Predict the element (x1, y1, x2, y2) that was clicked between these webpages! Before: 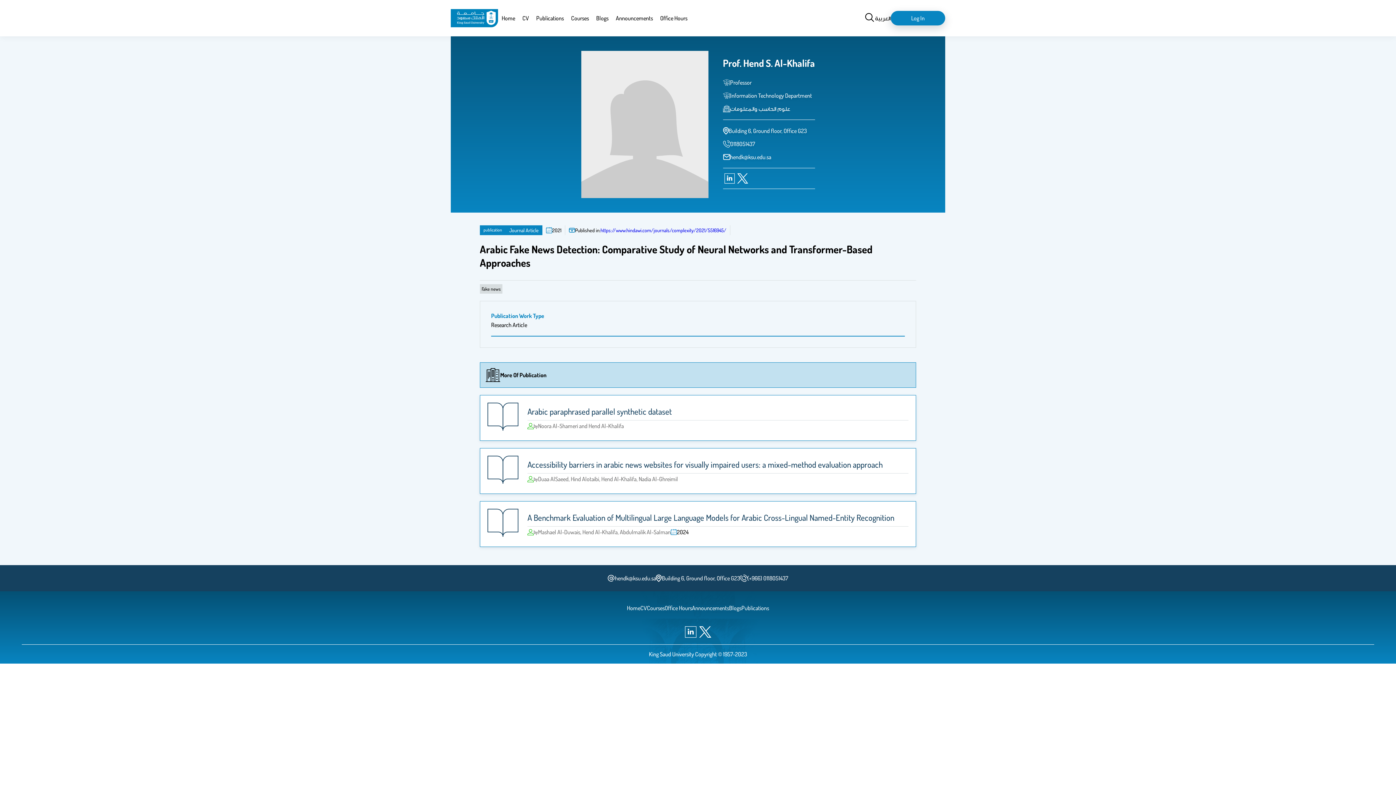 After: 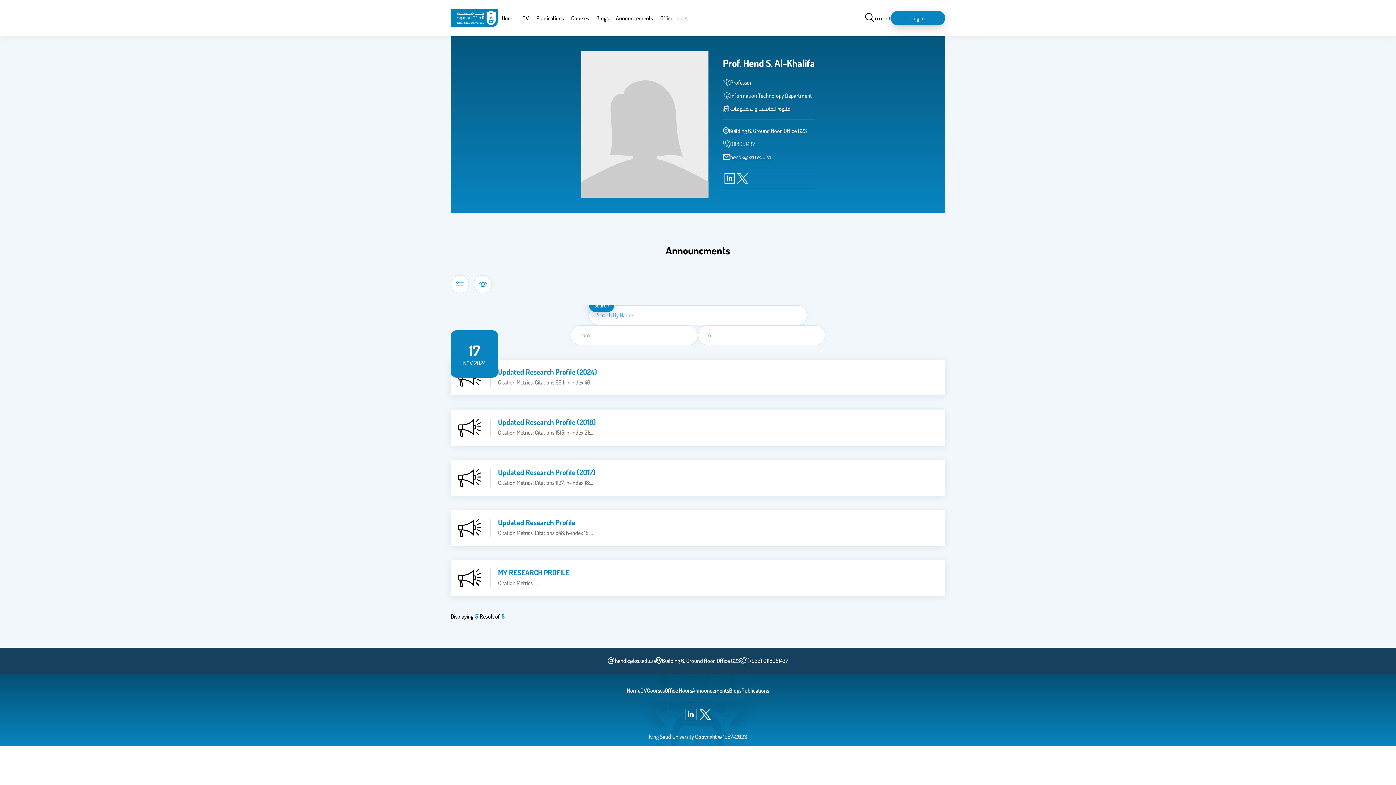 Action: label: Announcements bbox: (692, 604, 729, 612)